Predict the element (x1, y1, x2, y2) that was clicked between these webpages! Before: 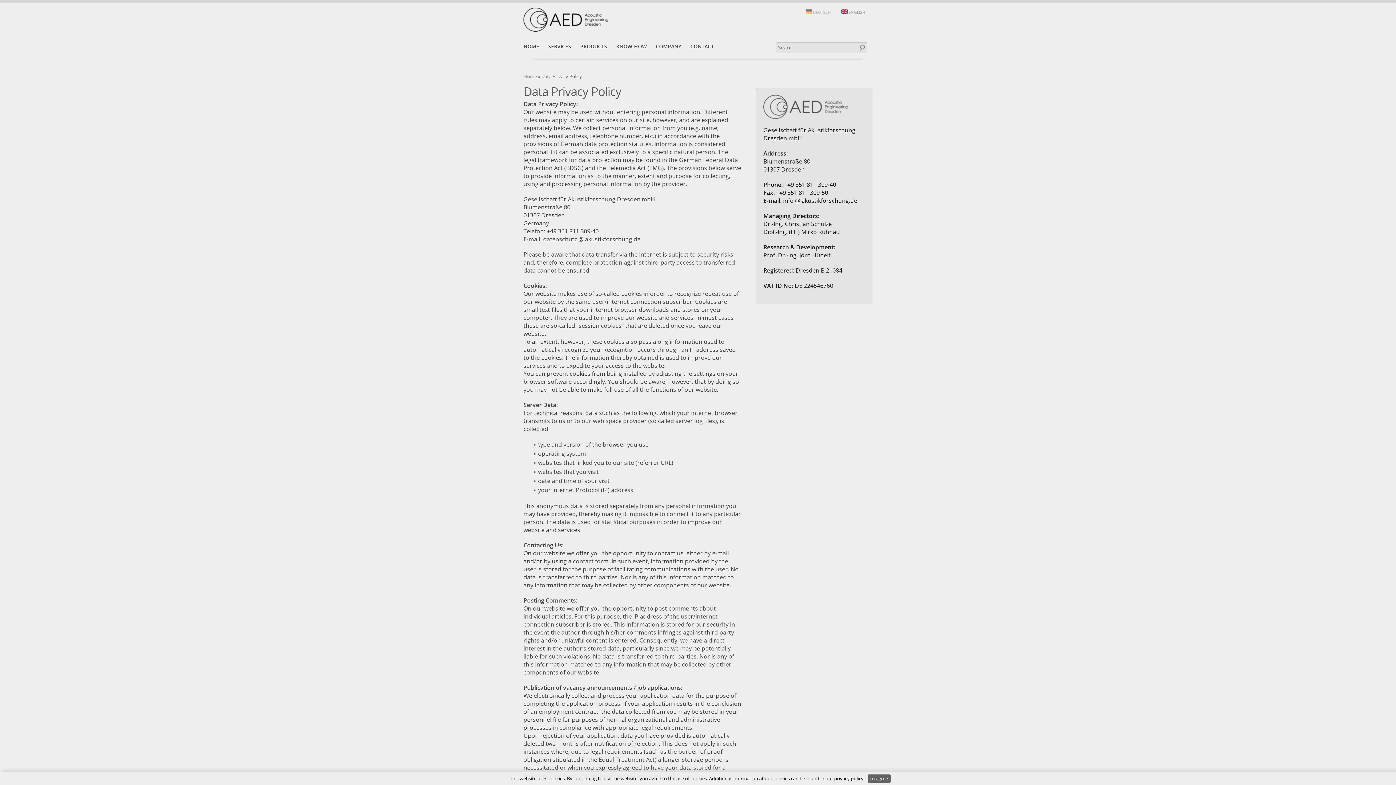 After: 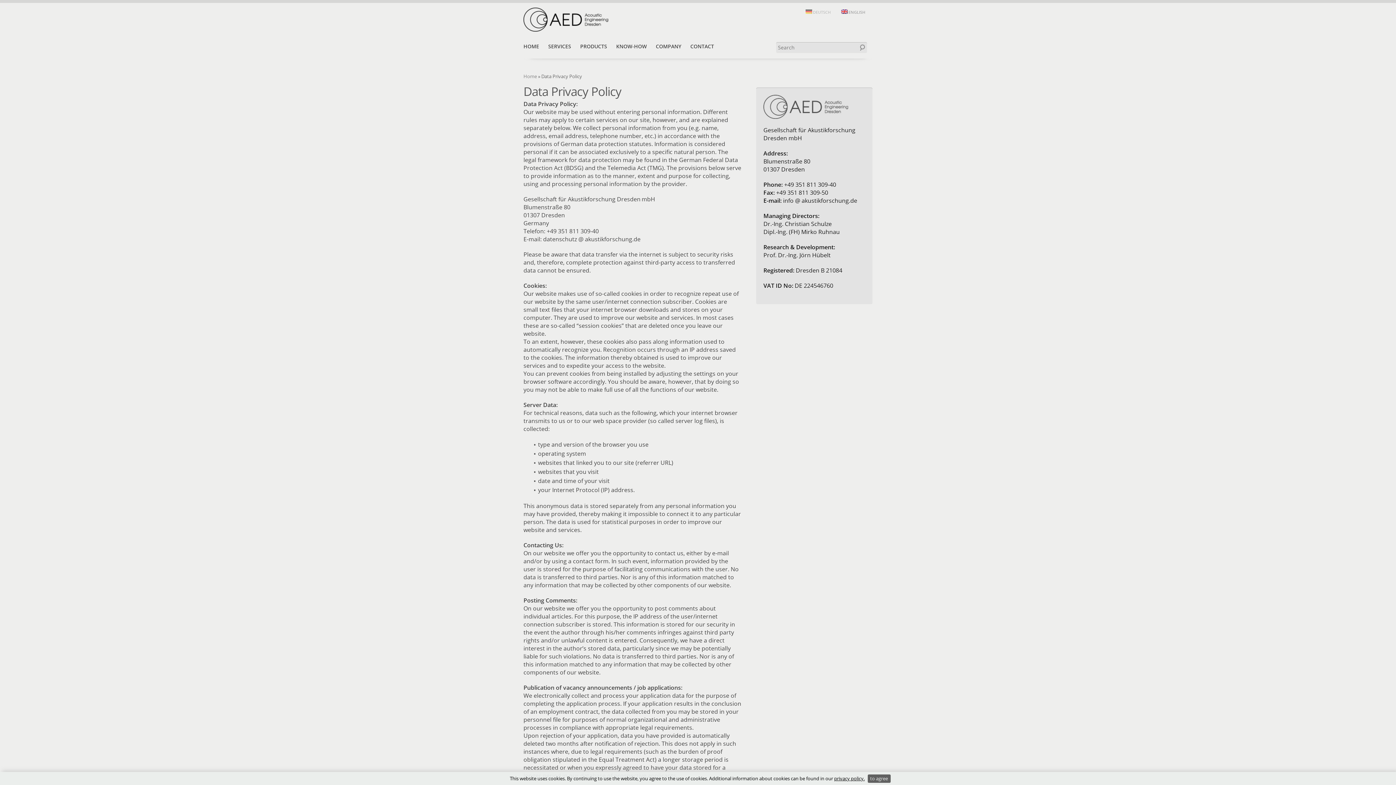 Action: bbox: (834, 775, 864, 782) label: privacy policy.